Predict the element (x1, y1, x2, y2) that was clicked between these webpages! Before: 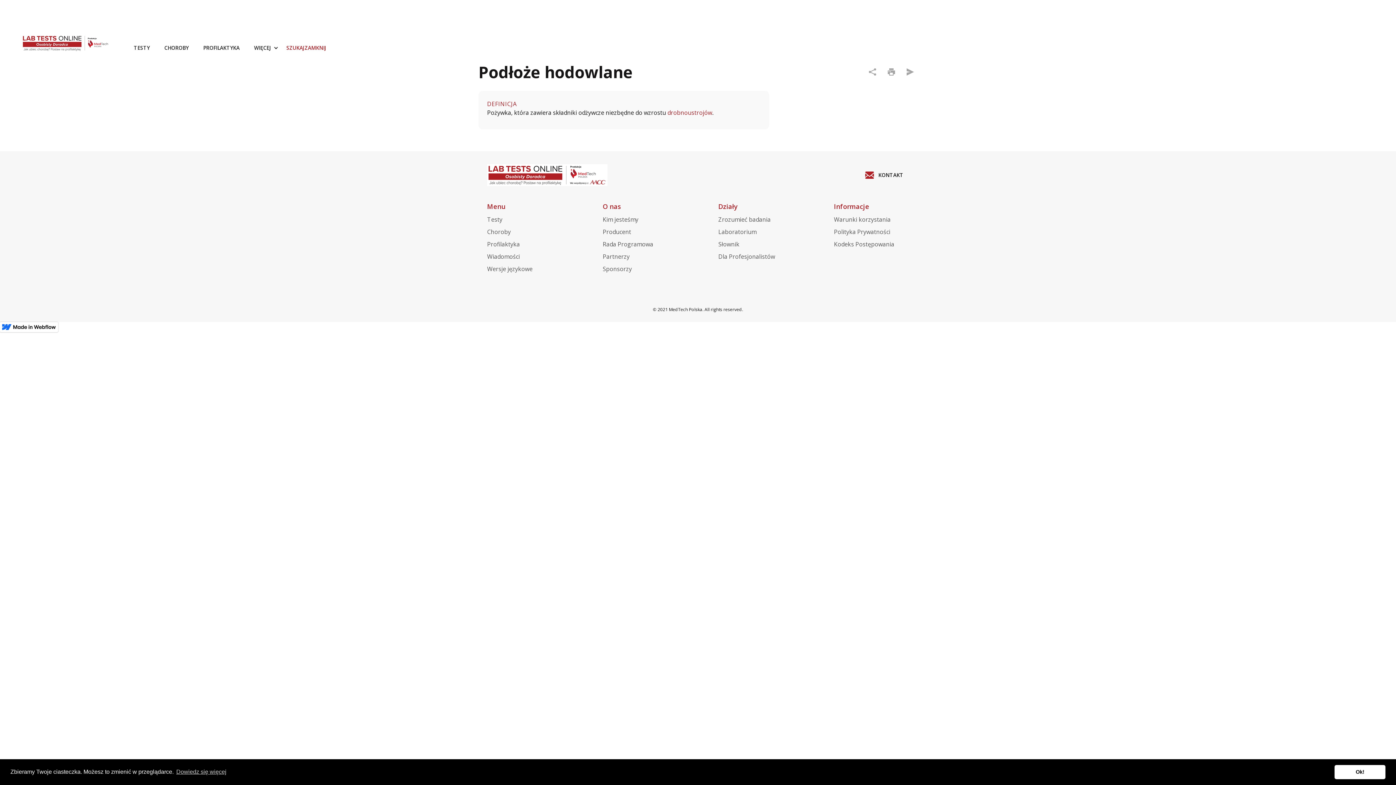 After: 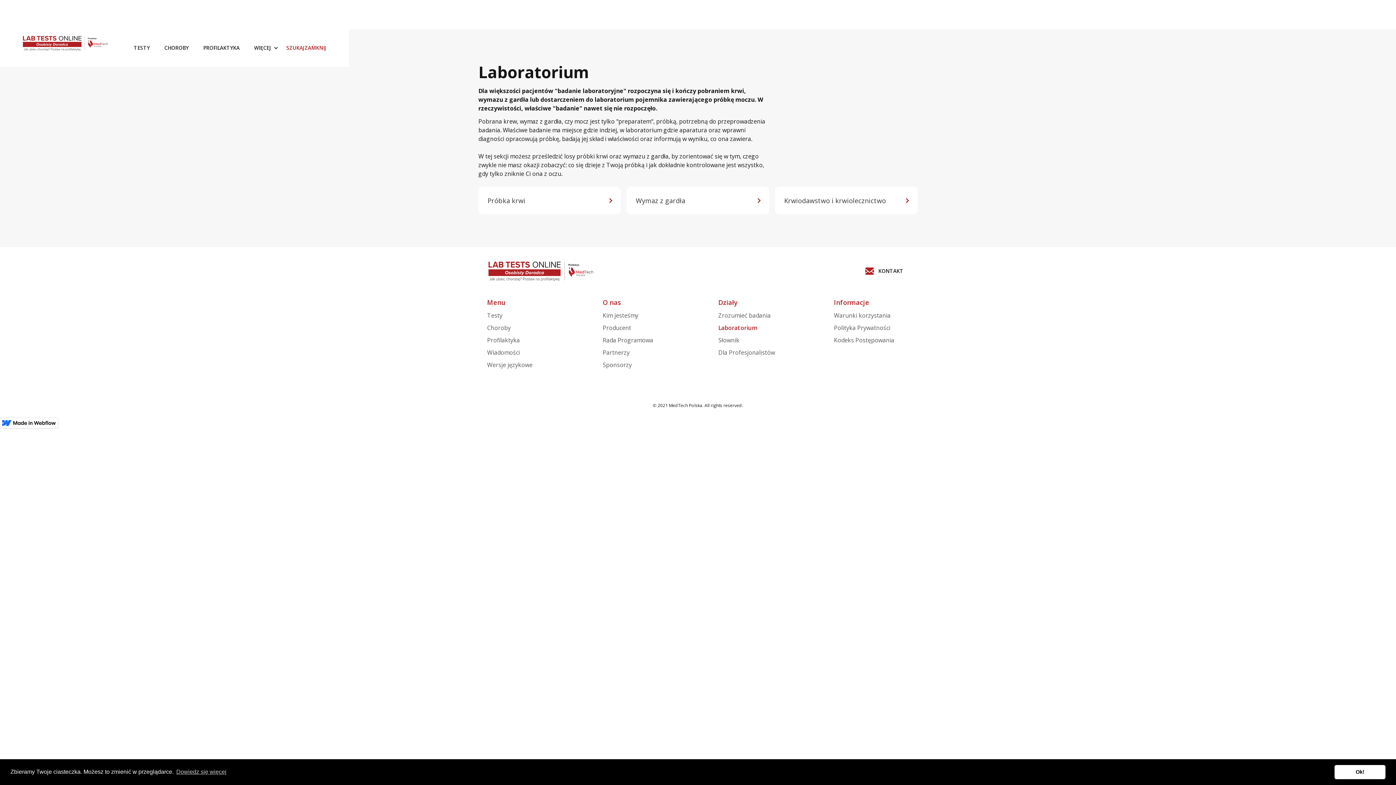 Action: label: Laboratorium bbox: (718, 227, 786, 236)